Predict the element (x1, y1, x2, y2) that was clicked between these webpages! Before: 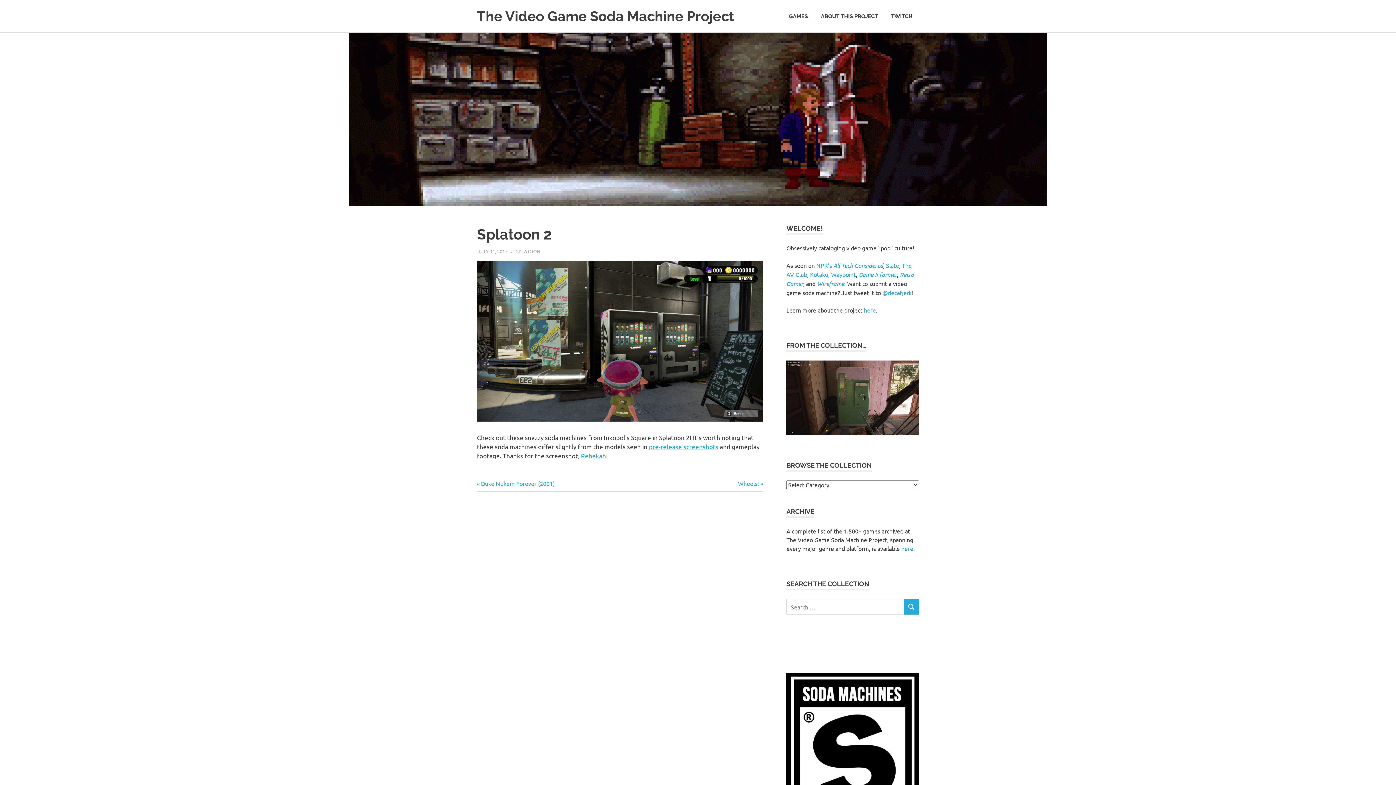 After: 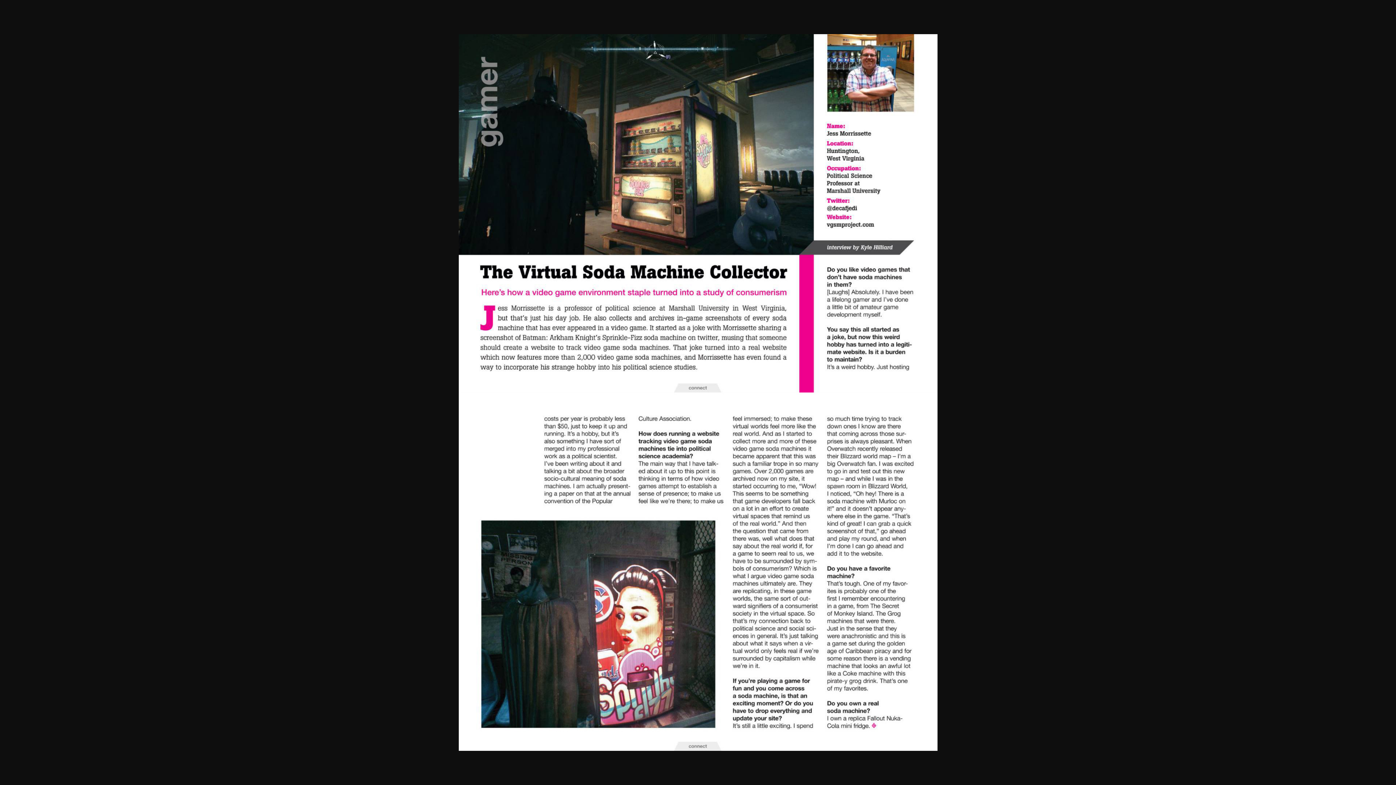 Action: bbox: (858, 270, 897, 278) label: Game Informer